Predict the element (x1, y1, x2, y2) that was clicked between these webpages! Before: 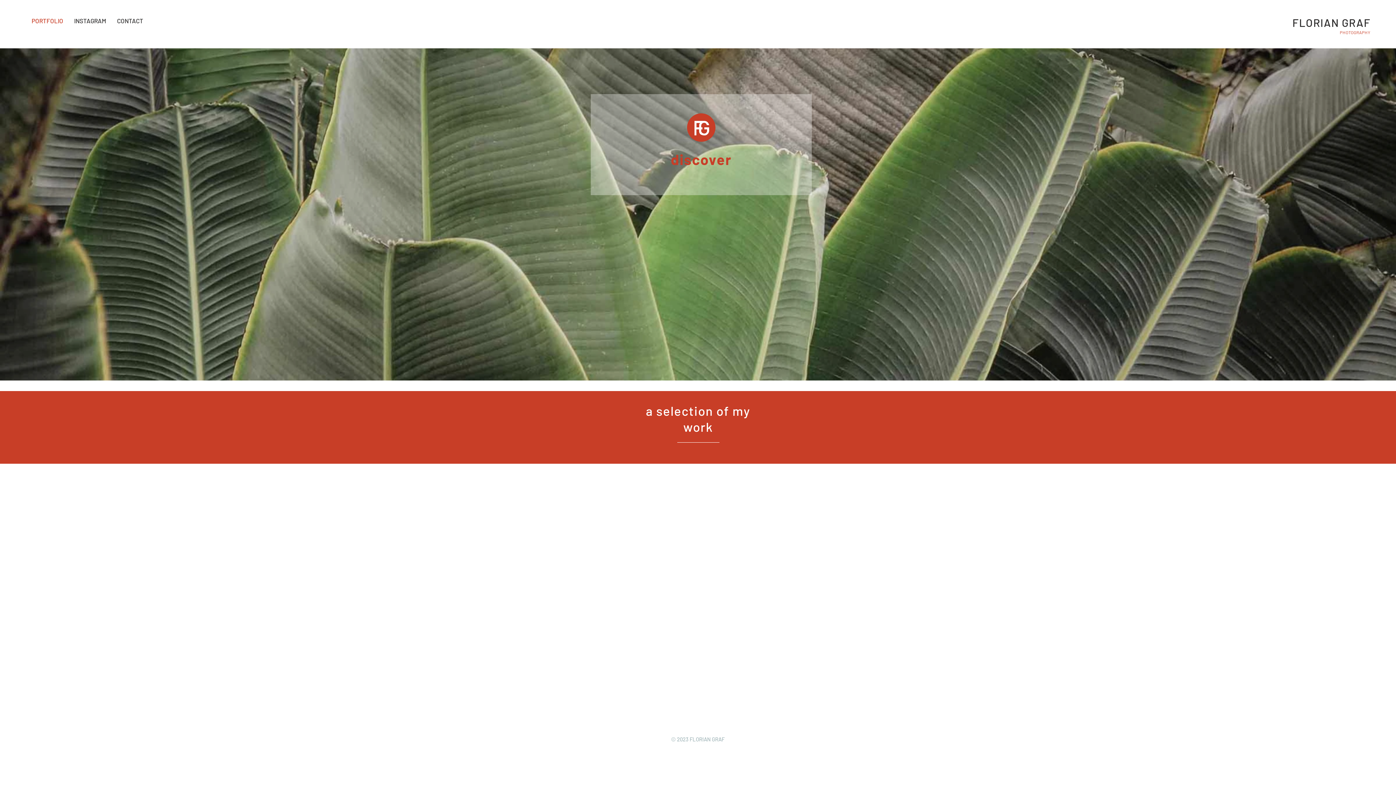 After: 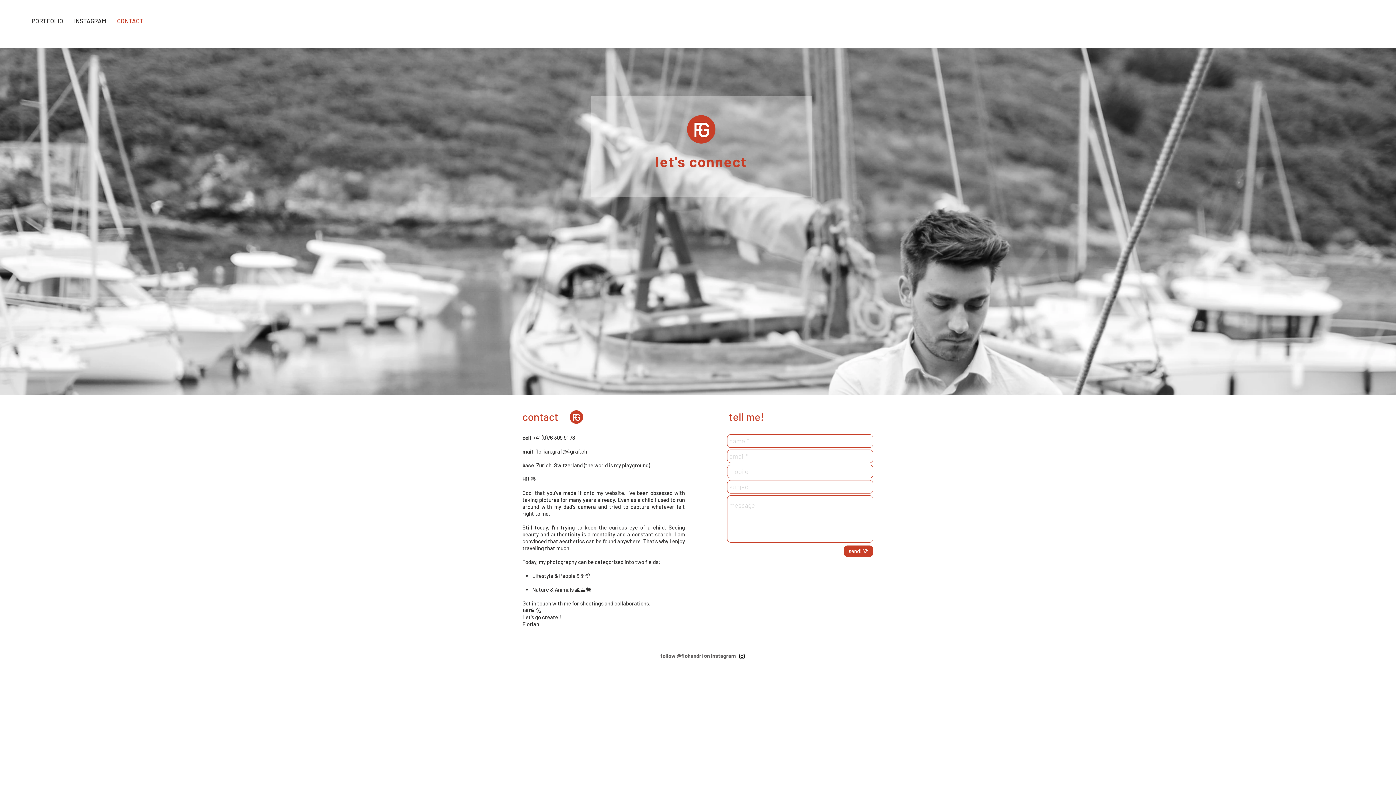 Action: bbox: (111, 6, 148, 34) label: CONTACT